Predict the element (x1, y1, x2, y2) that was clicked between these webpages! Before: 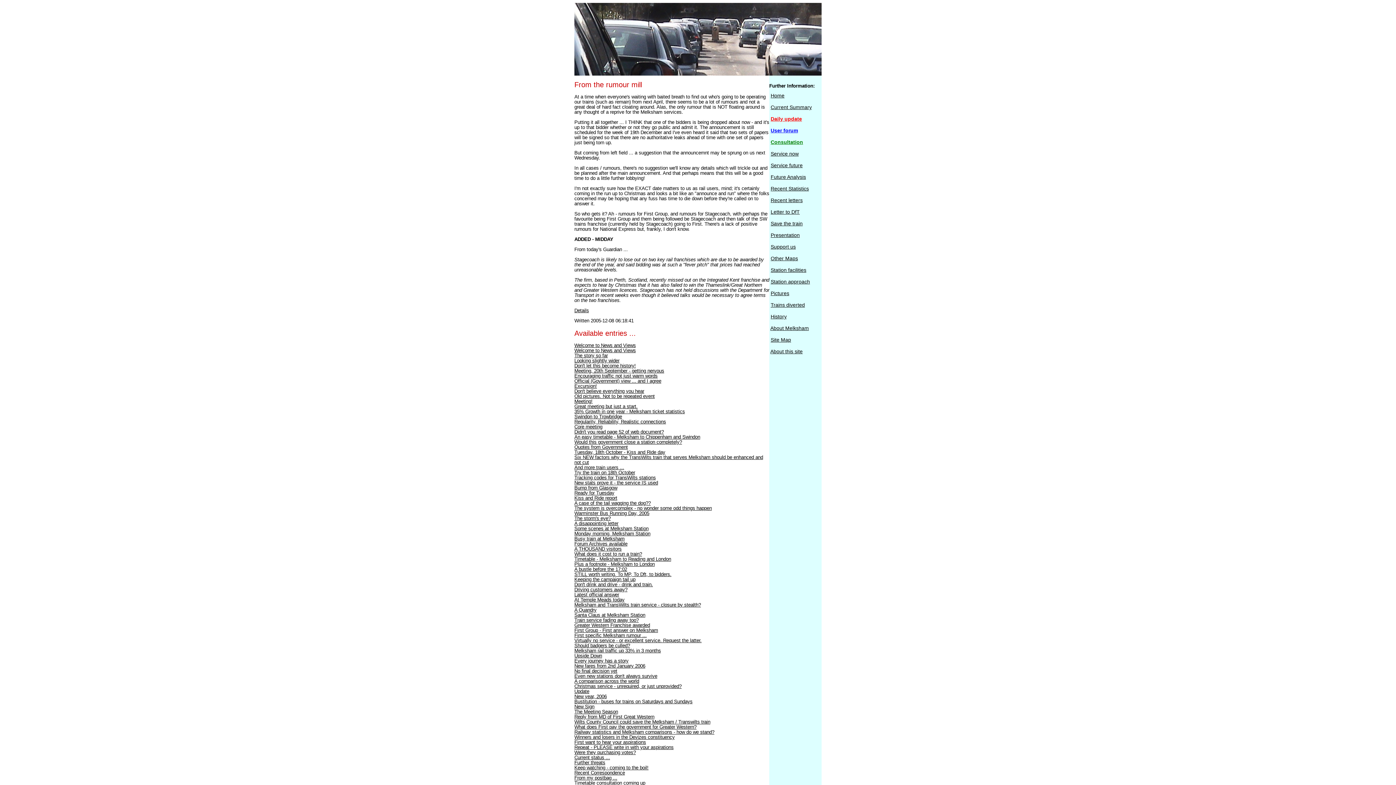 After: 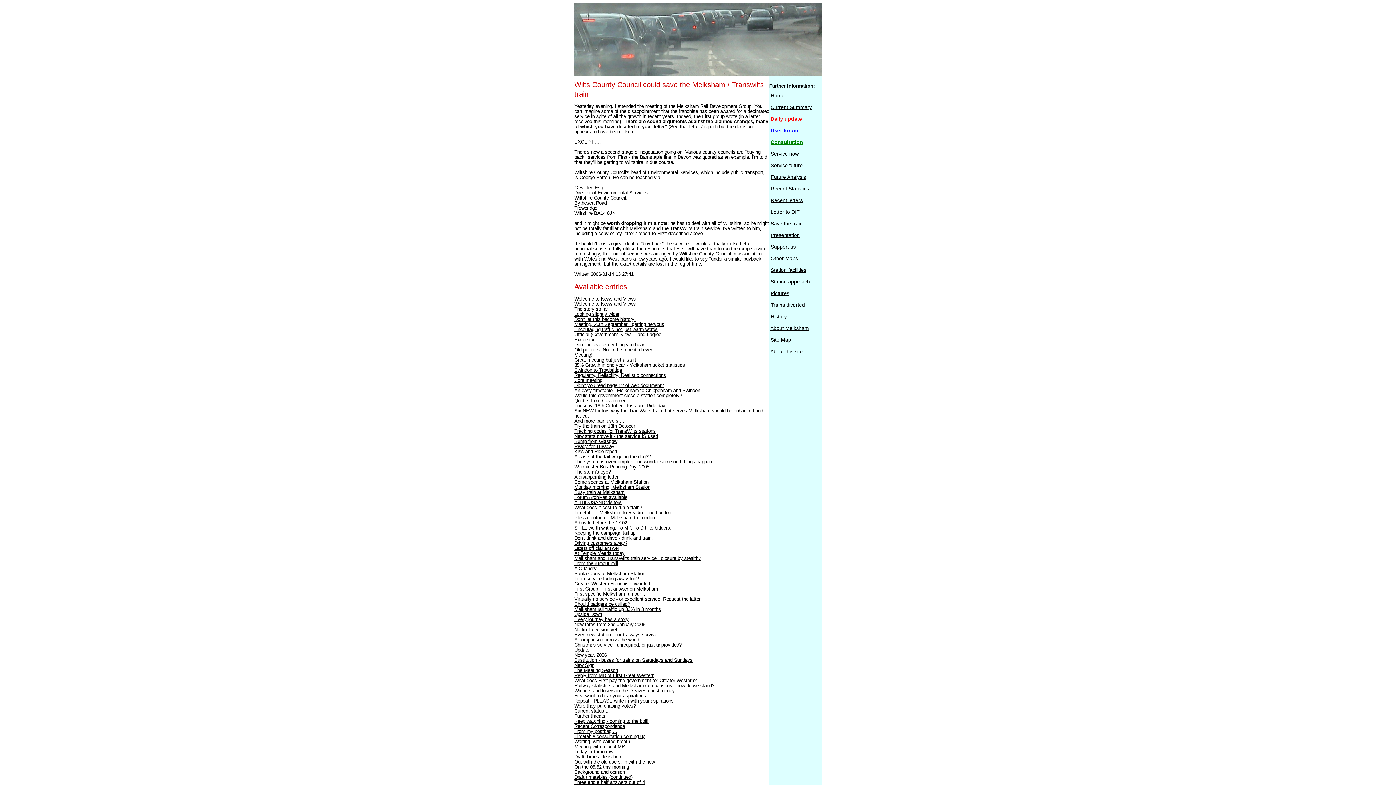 Action: label: Wilts County Council could save the Melksham / Transwilts train bbox: (574, 719, 710, 725)